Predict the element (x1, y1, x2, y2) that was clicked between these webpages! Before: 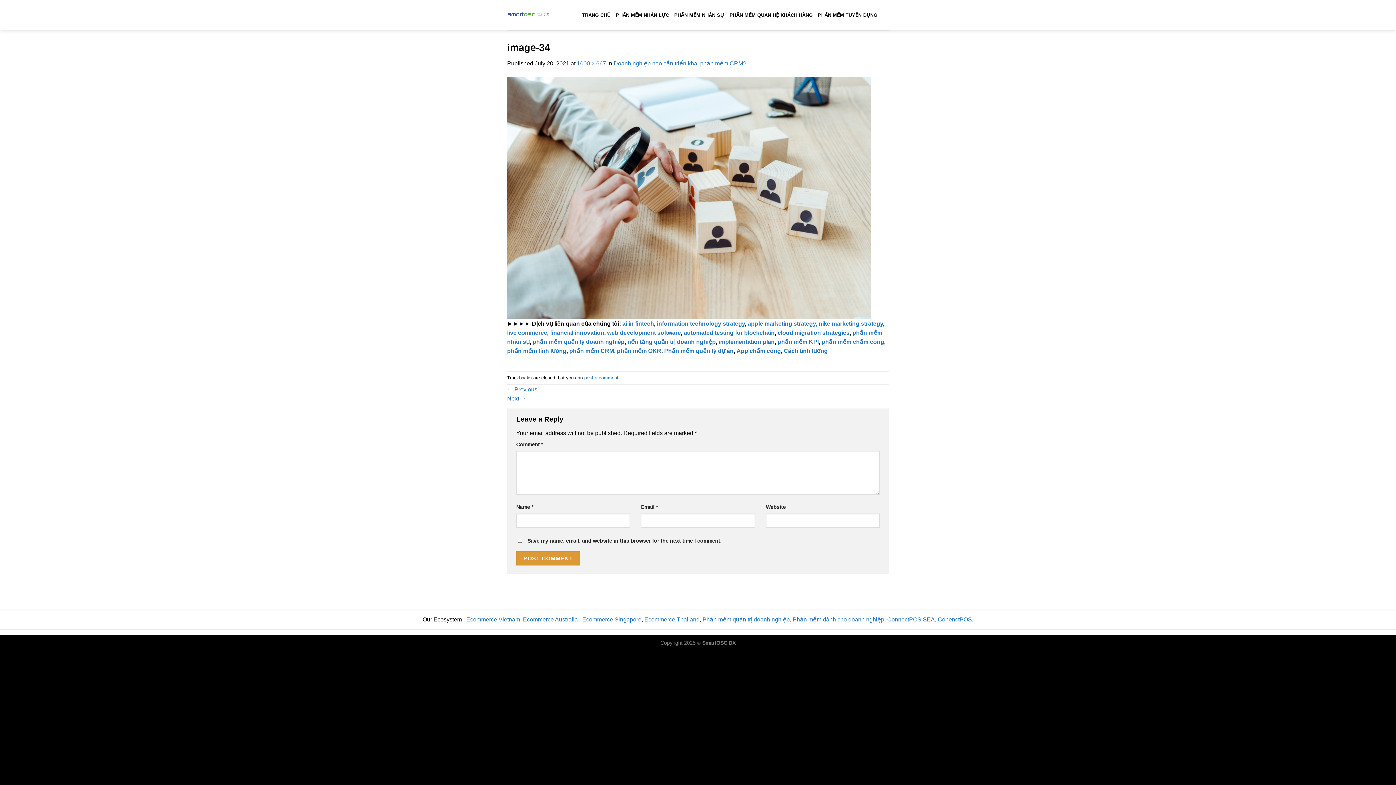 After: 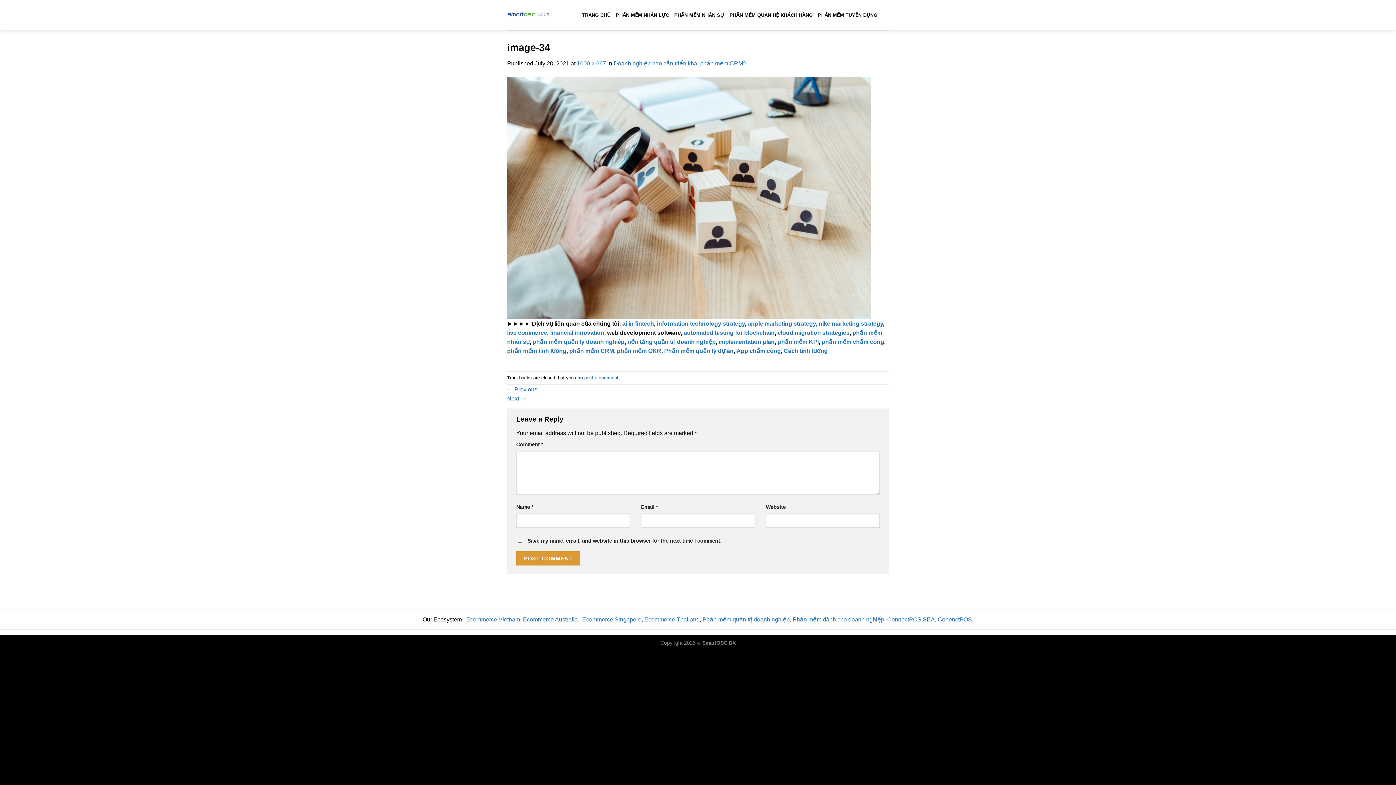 Action: label: web development software bbox: (607, 329, 681, 335)